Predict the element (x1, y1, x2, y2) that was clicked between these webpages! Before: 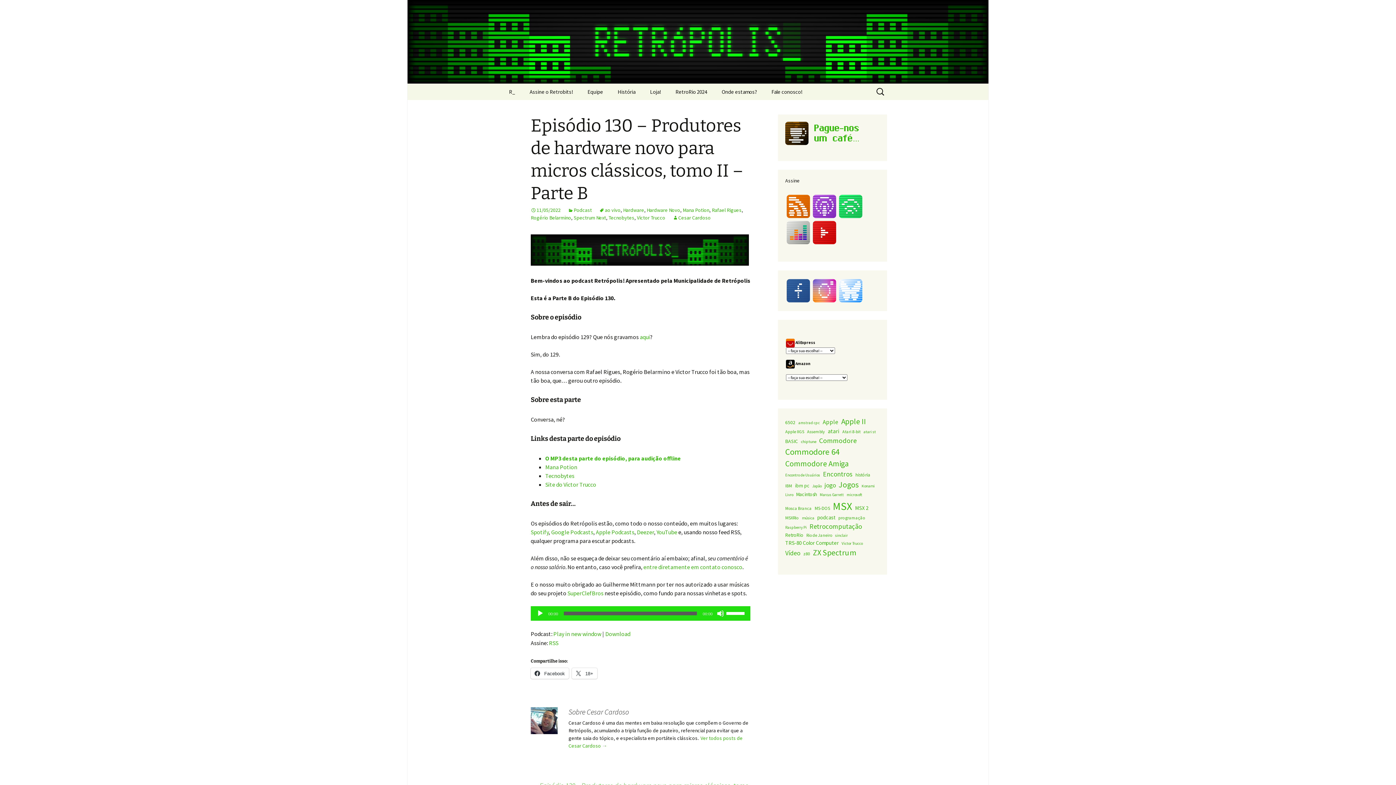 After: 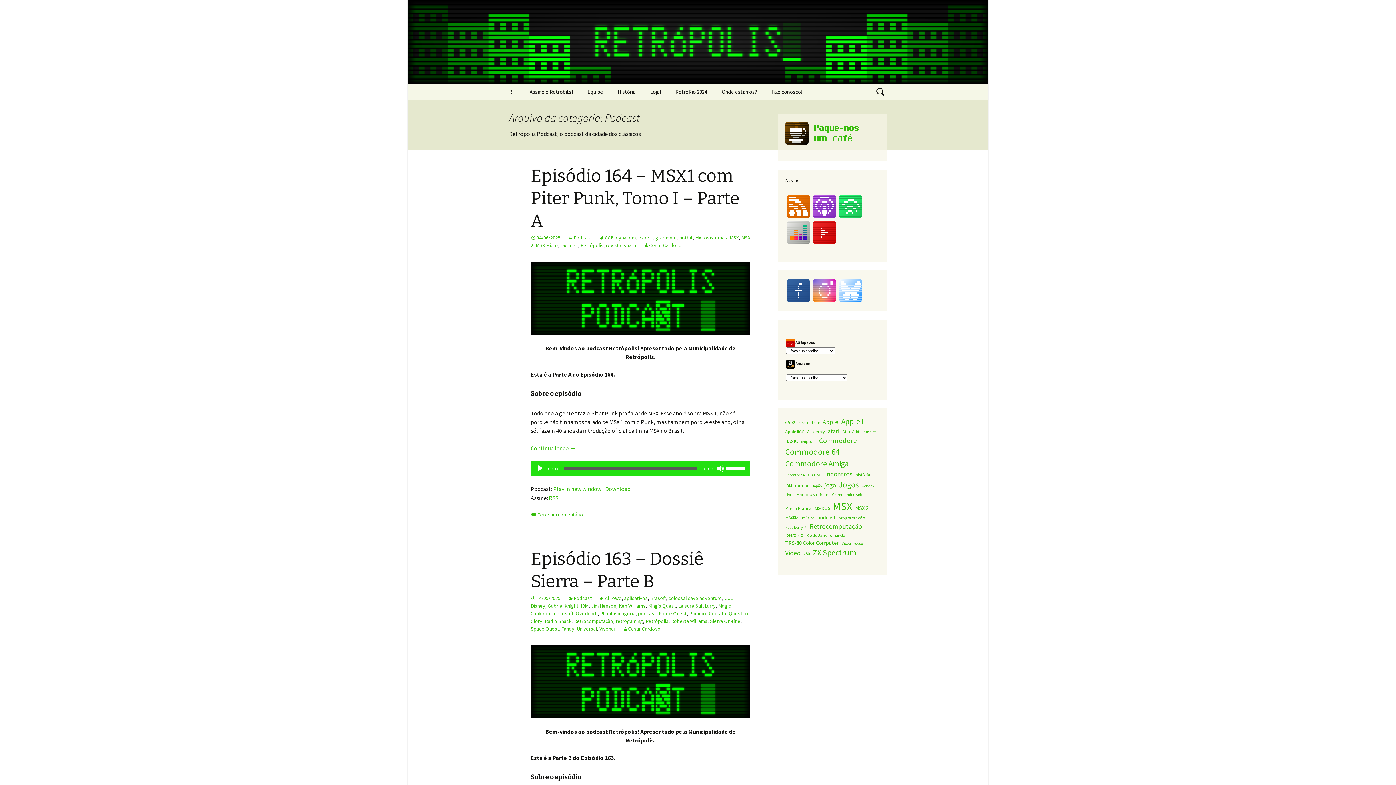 Action: bbox: (568, 206, 592, 213) label: Podcast